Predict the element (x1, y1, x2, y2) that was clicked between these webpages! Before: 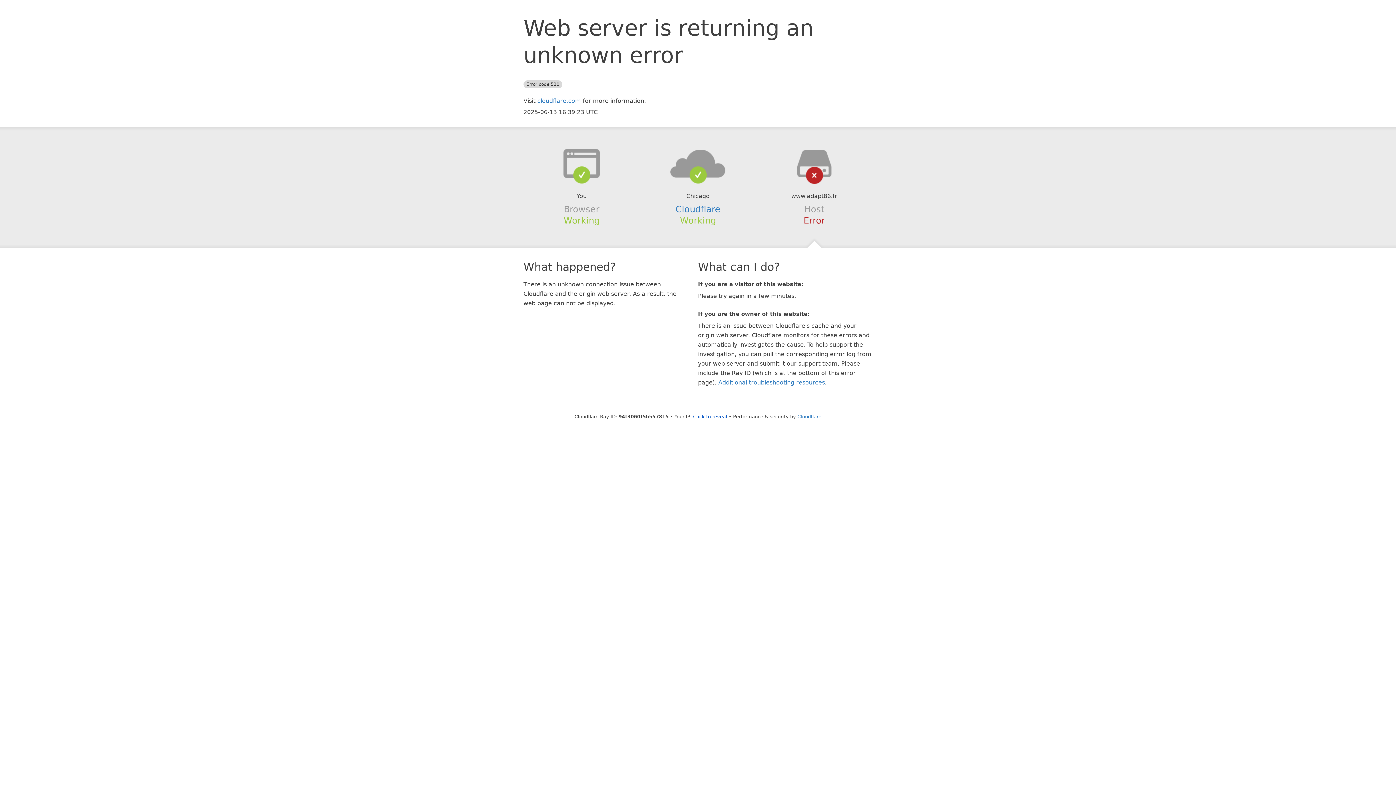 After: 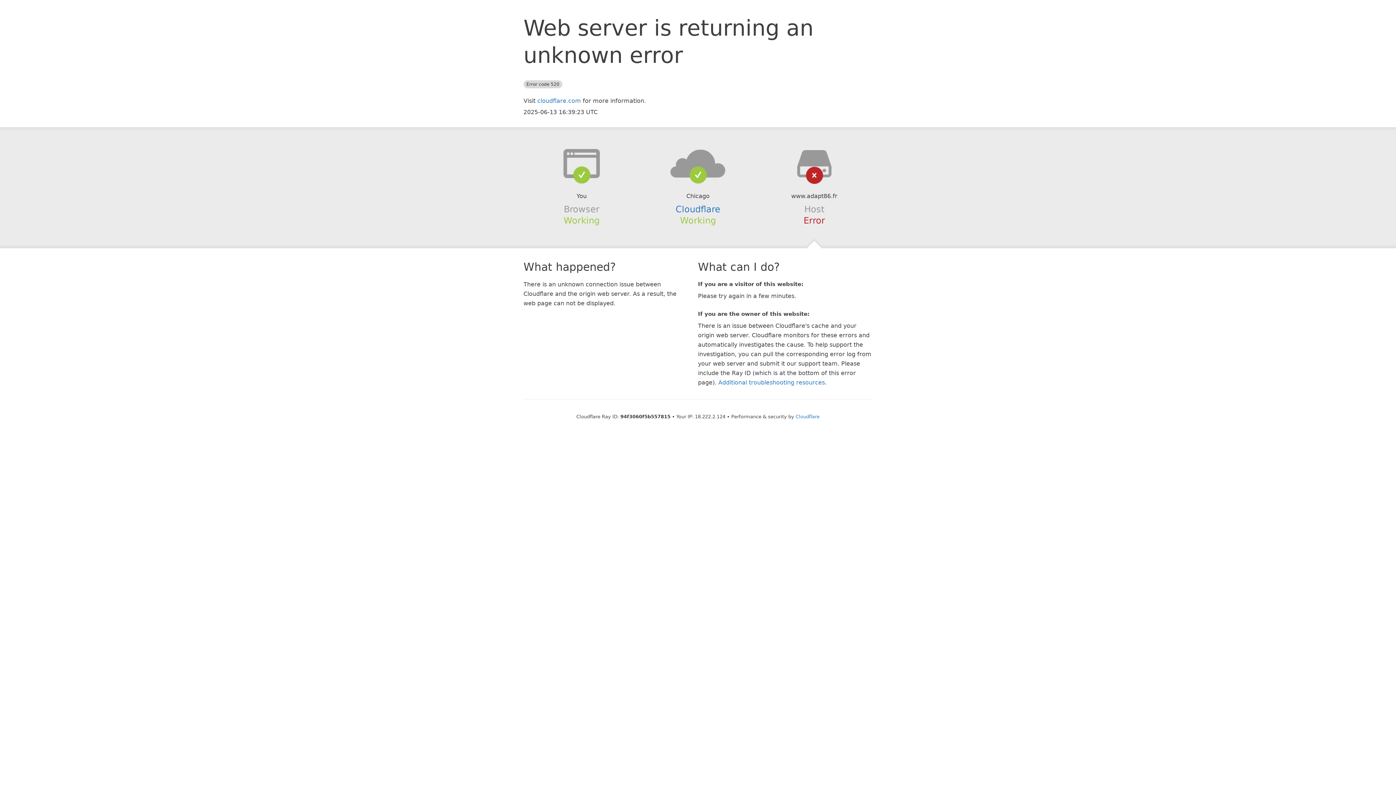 Action: bbox: (693, 414, 727, 419) label: Click to reveal